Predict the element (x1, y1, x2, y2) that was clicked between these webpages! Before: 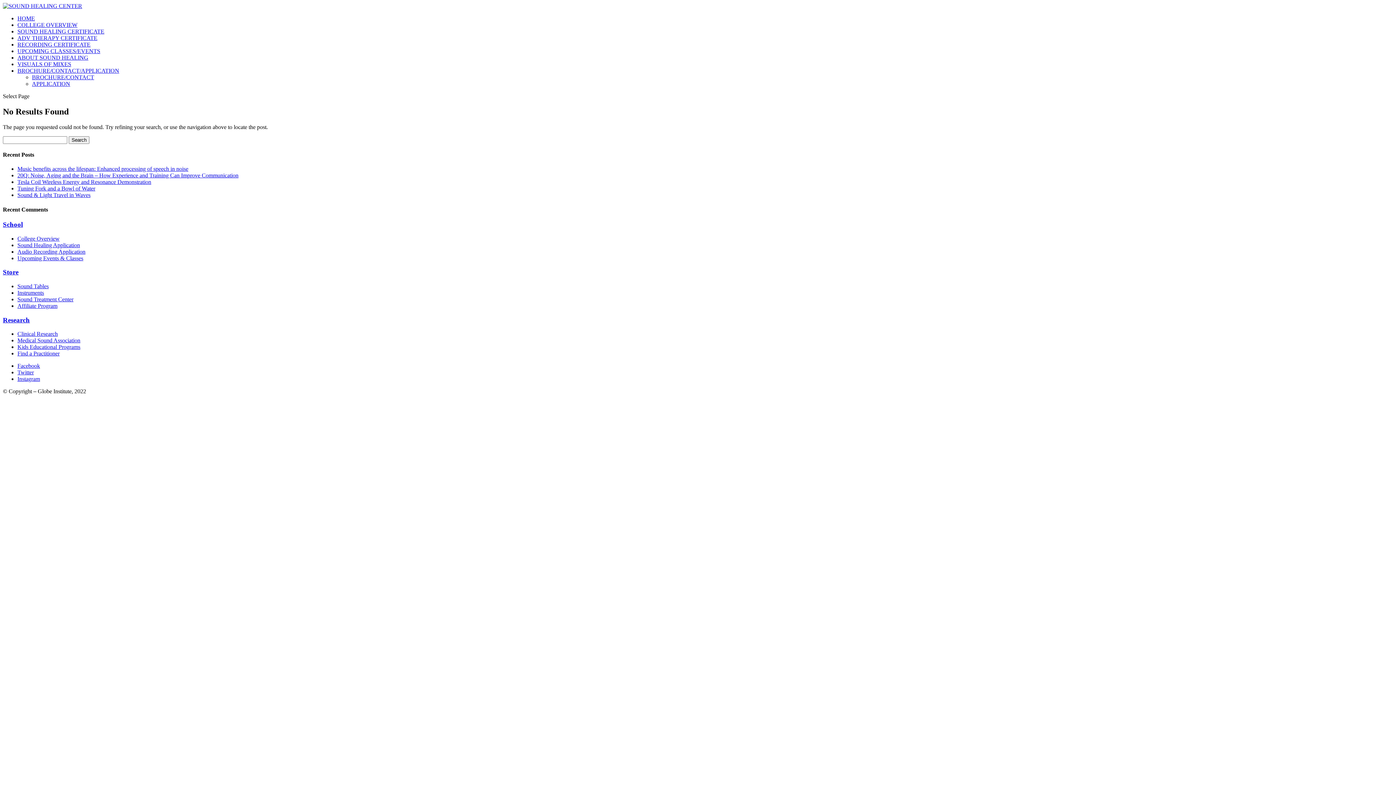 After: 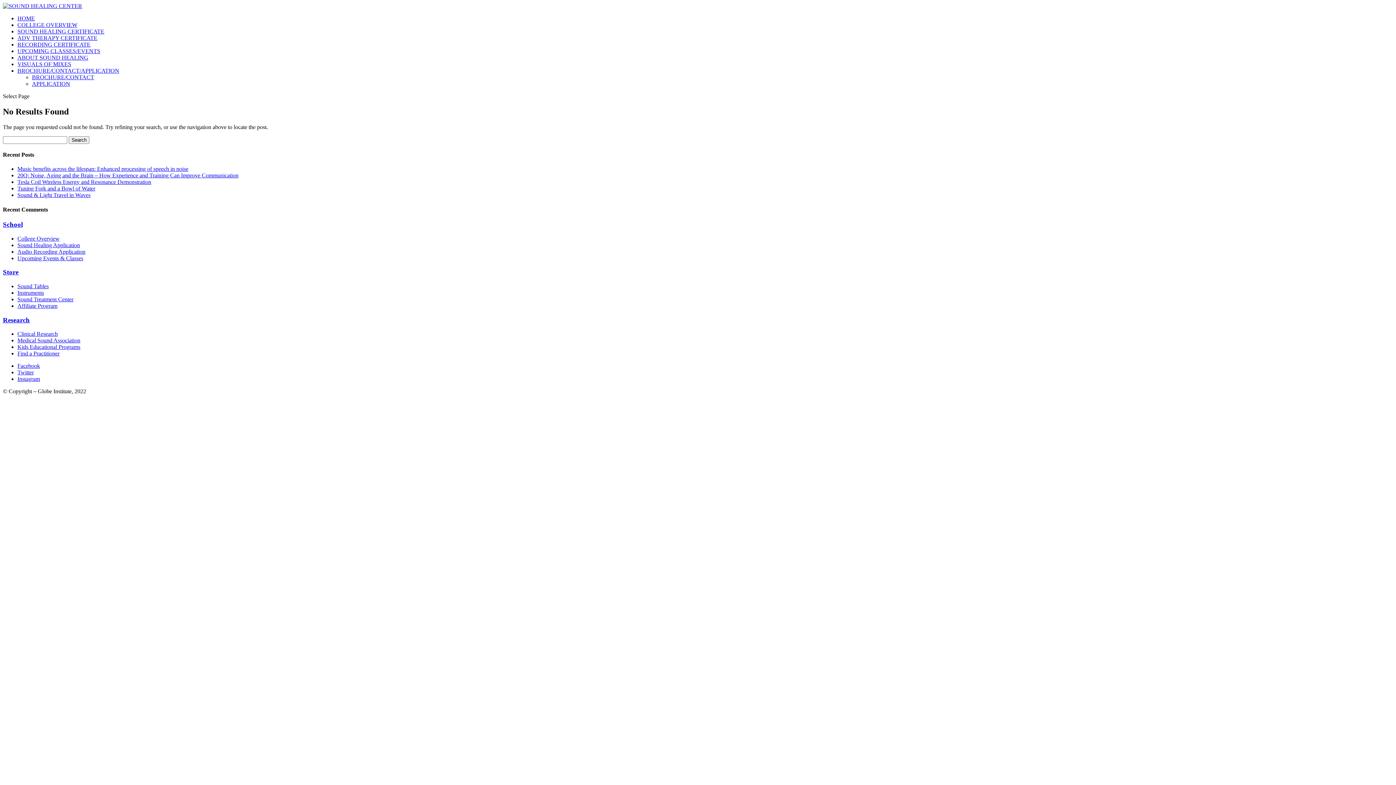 Action: bbox: (17, 302, 57, 309) label: Affiliate Program